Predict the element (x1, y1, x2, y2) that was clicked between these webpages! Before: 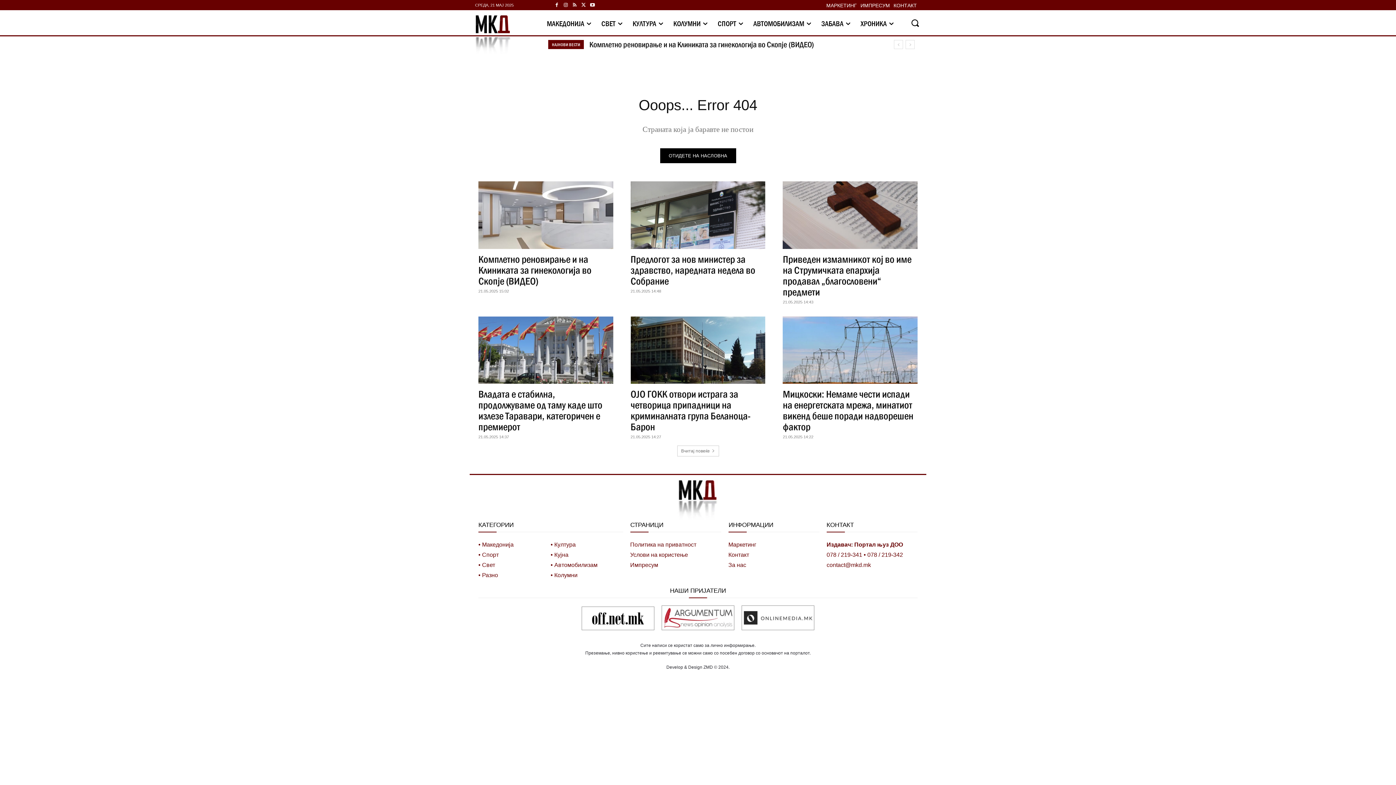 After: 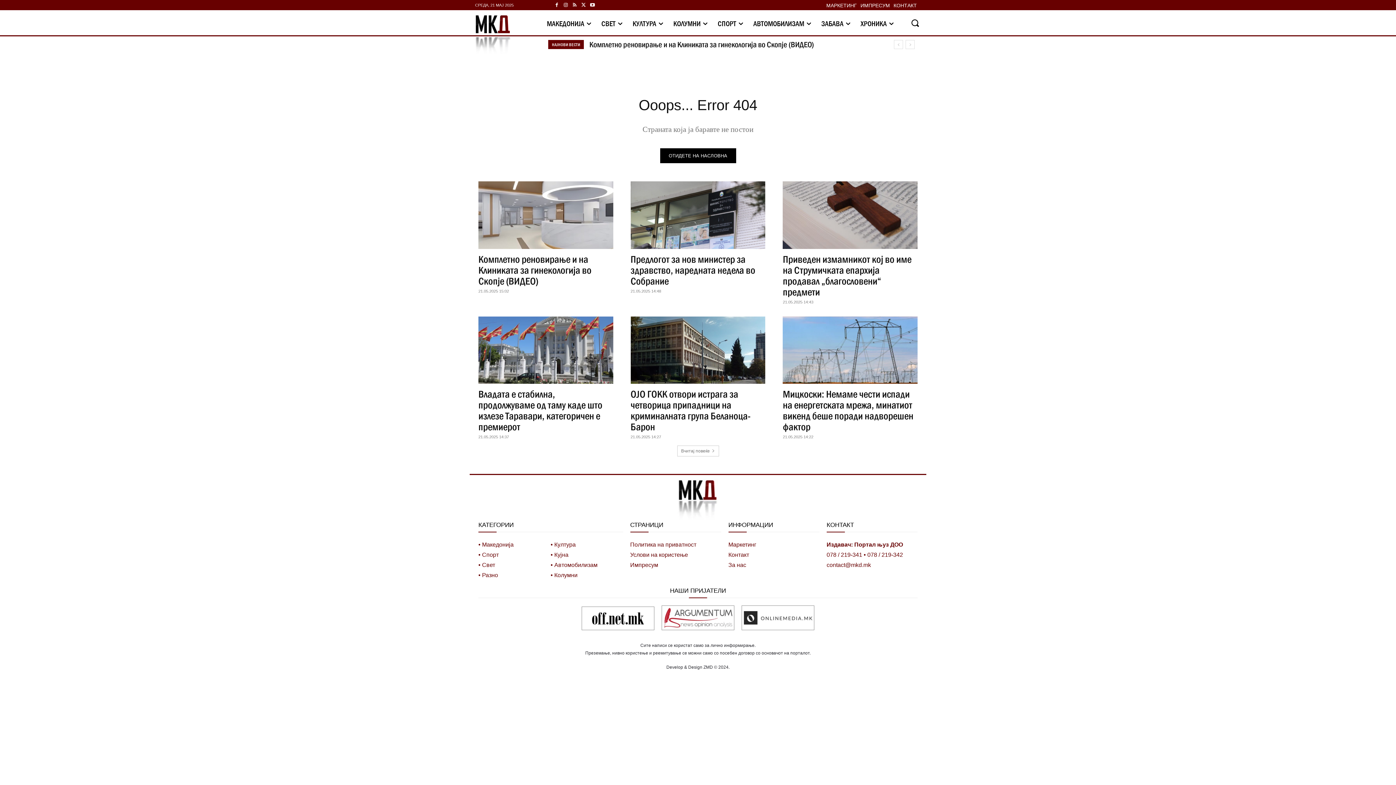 Action: bbox: (571, 0, 578, 8)